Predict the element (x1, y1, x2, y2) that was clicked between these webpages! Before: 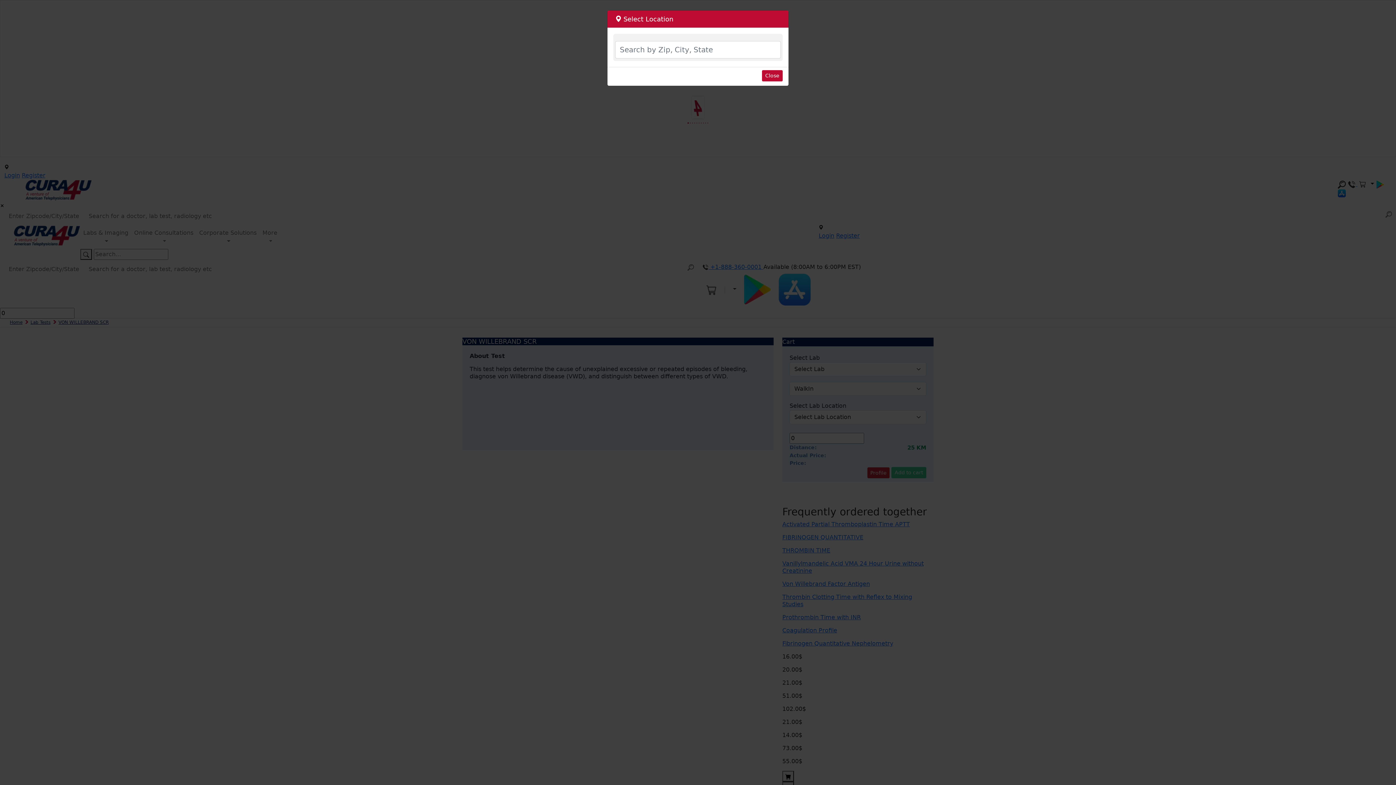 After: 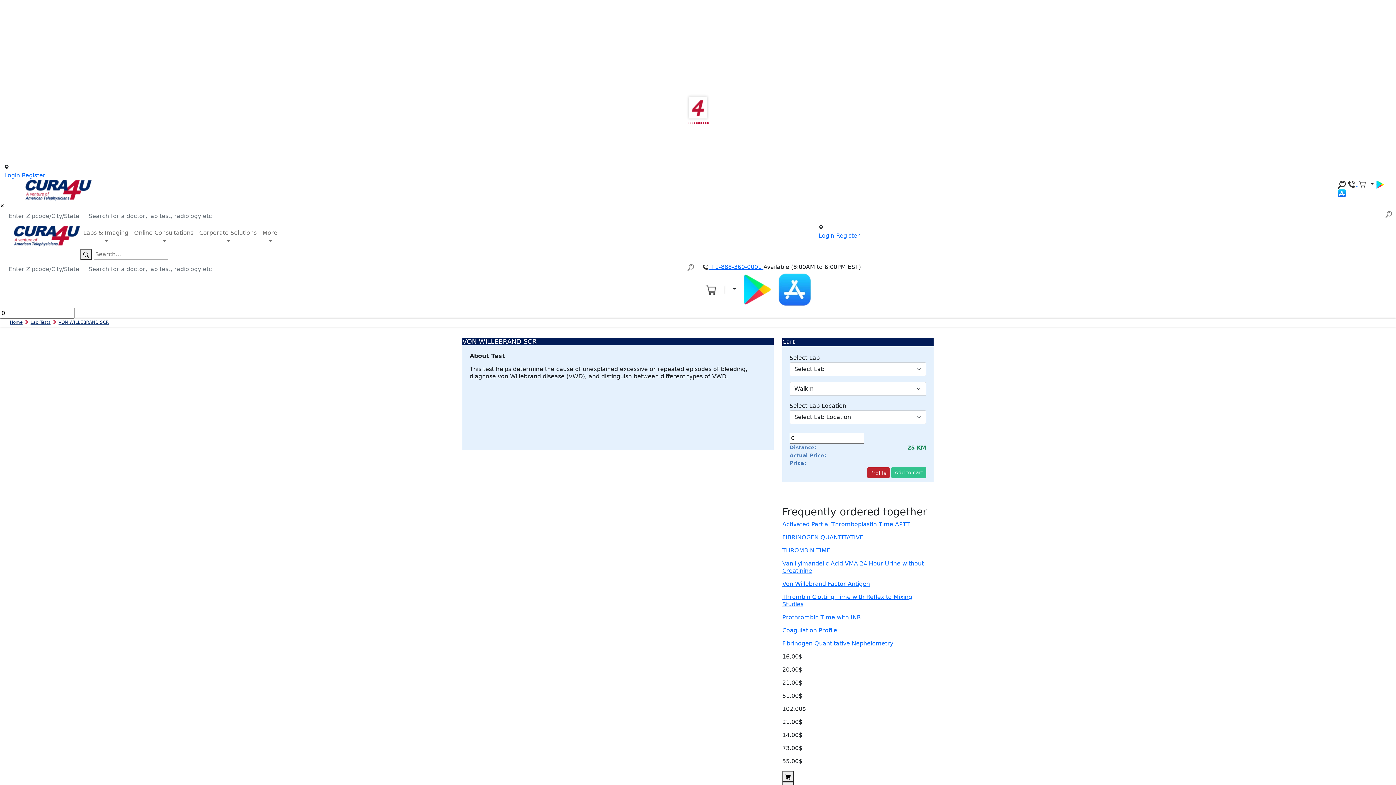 Action: bbox: (762, 70, 782, 81) label: Close